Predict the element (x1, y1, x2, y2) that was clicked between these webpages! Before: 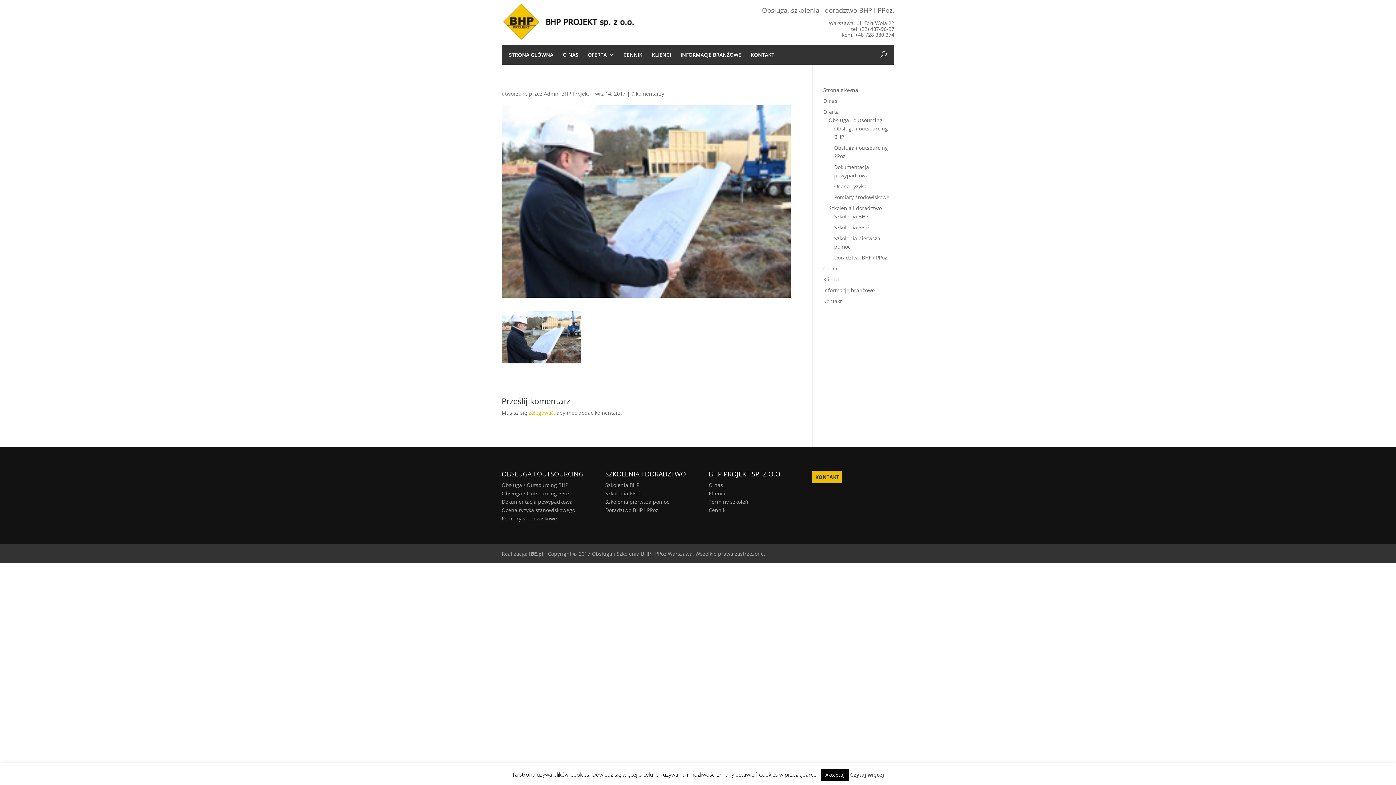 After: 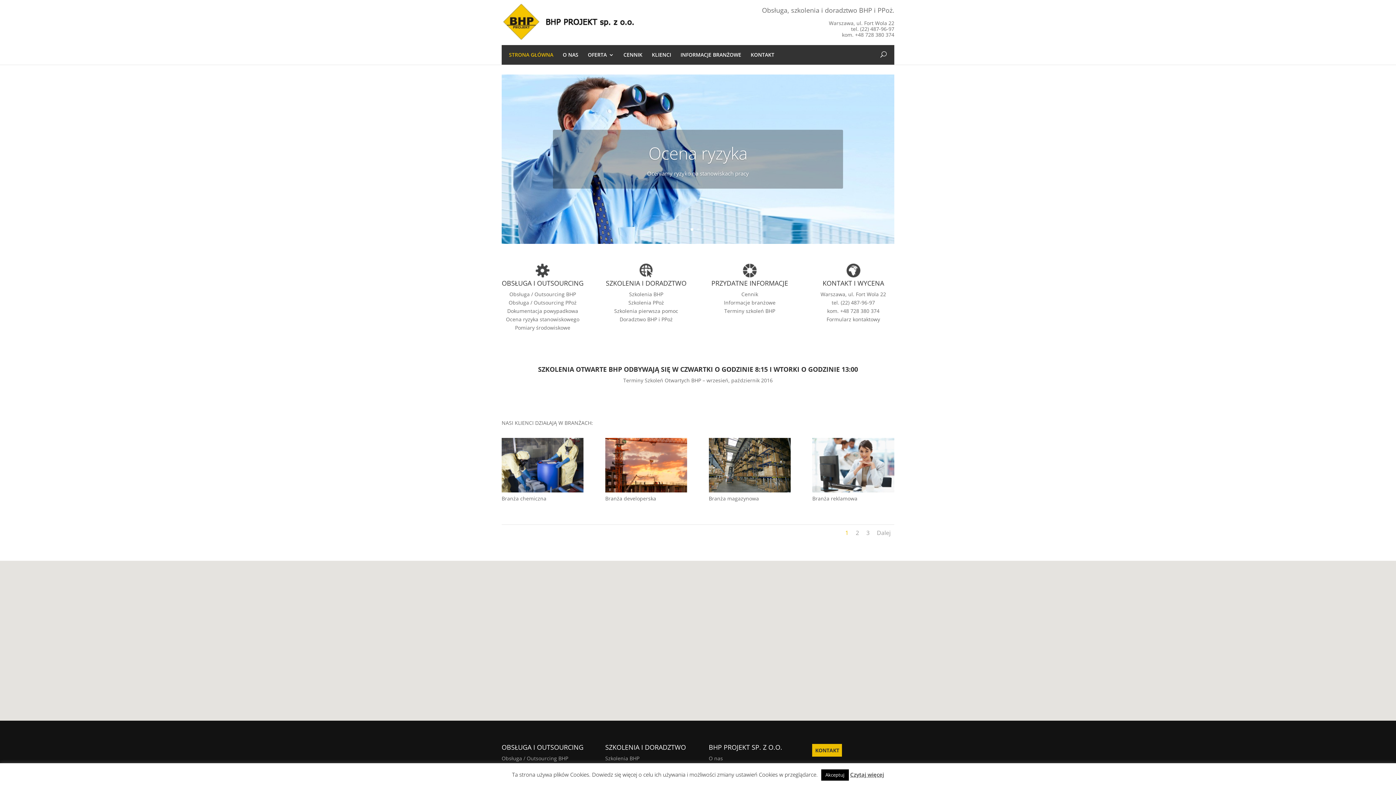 Action: bbox: (509, 52, 553, 57) label: STRONA GŁÓWNA